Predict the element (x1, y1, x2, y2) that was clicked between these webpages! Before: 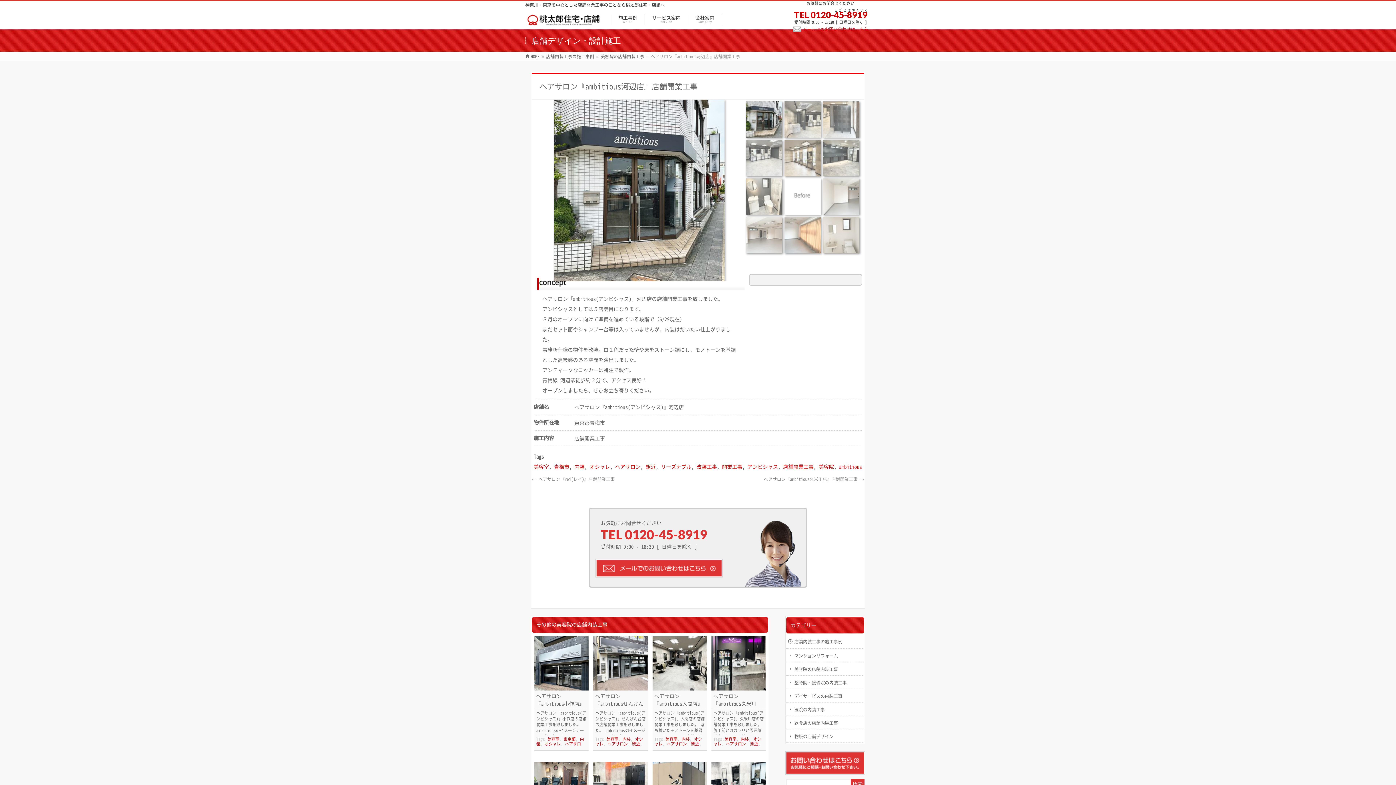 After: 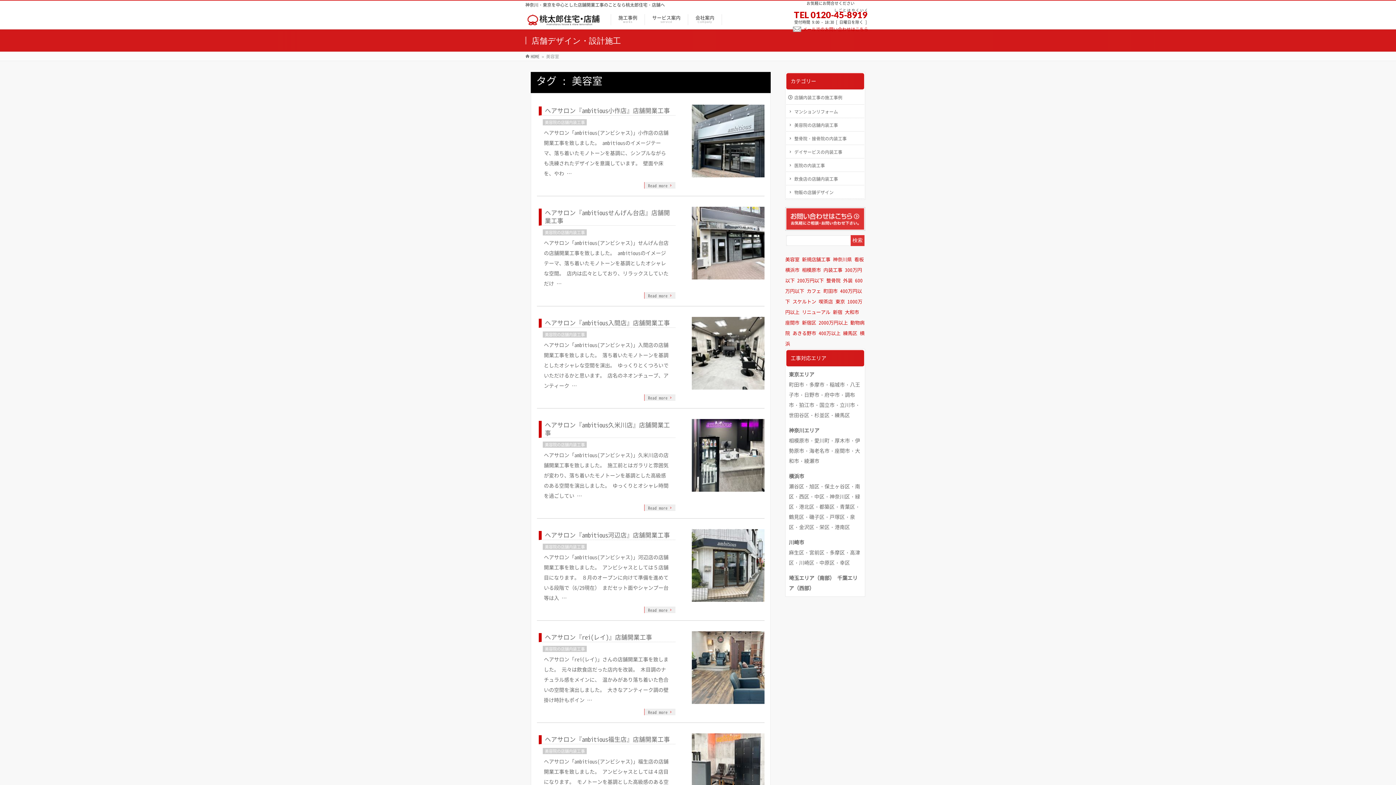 Action: bbox: (606, 736, 618, 742) label: 美容室